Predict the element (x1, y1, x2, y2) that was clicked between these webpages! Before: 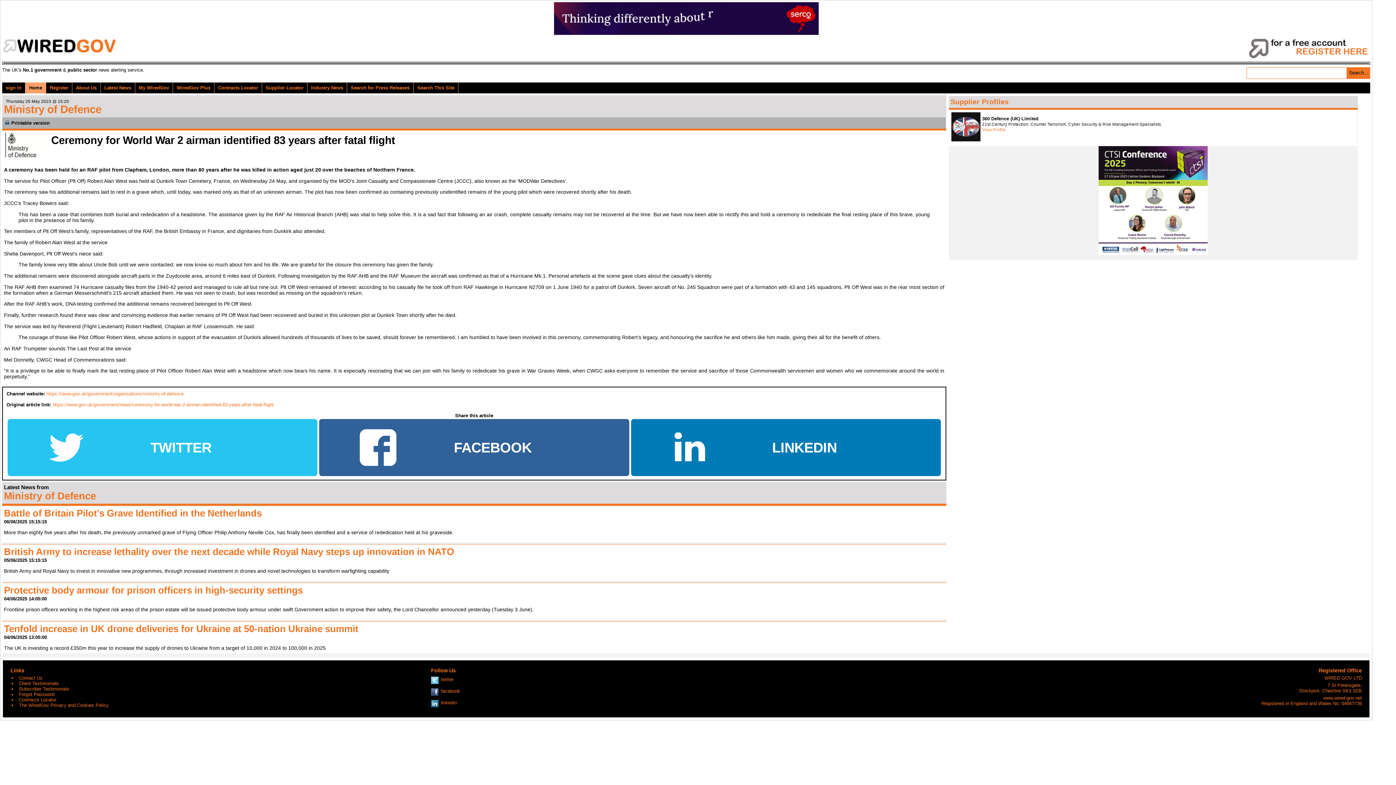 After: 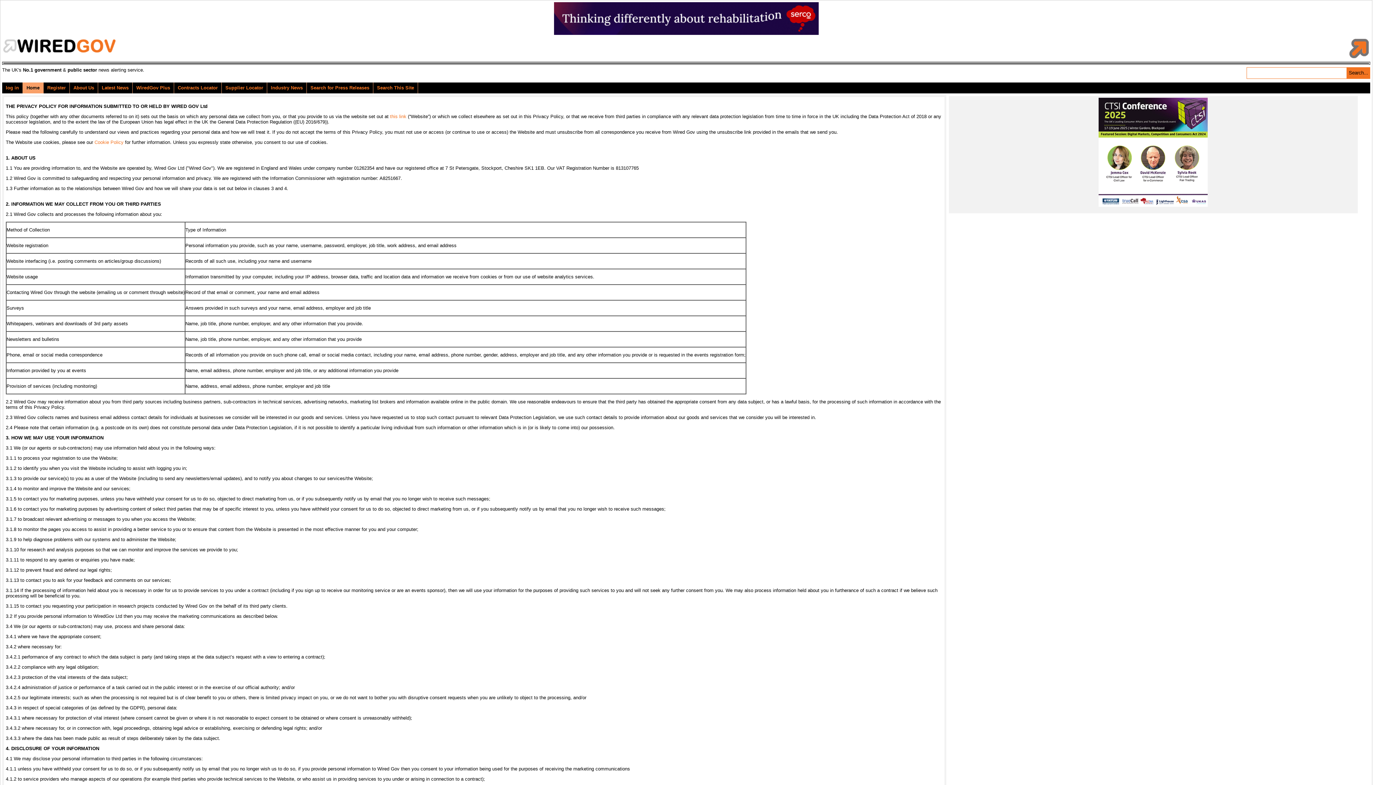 Action: label: The WiredGov Privacy and Cookies Policy bbox: (18, 703, 108, 708)